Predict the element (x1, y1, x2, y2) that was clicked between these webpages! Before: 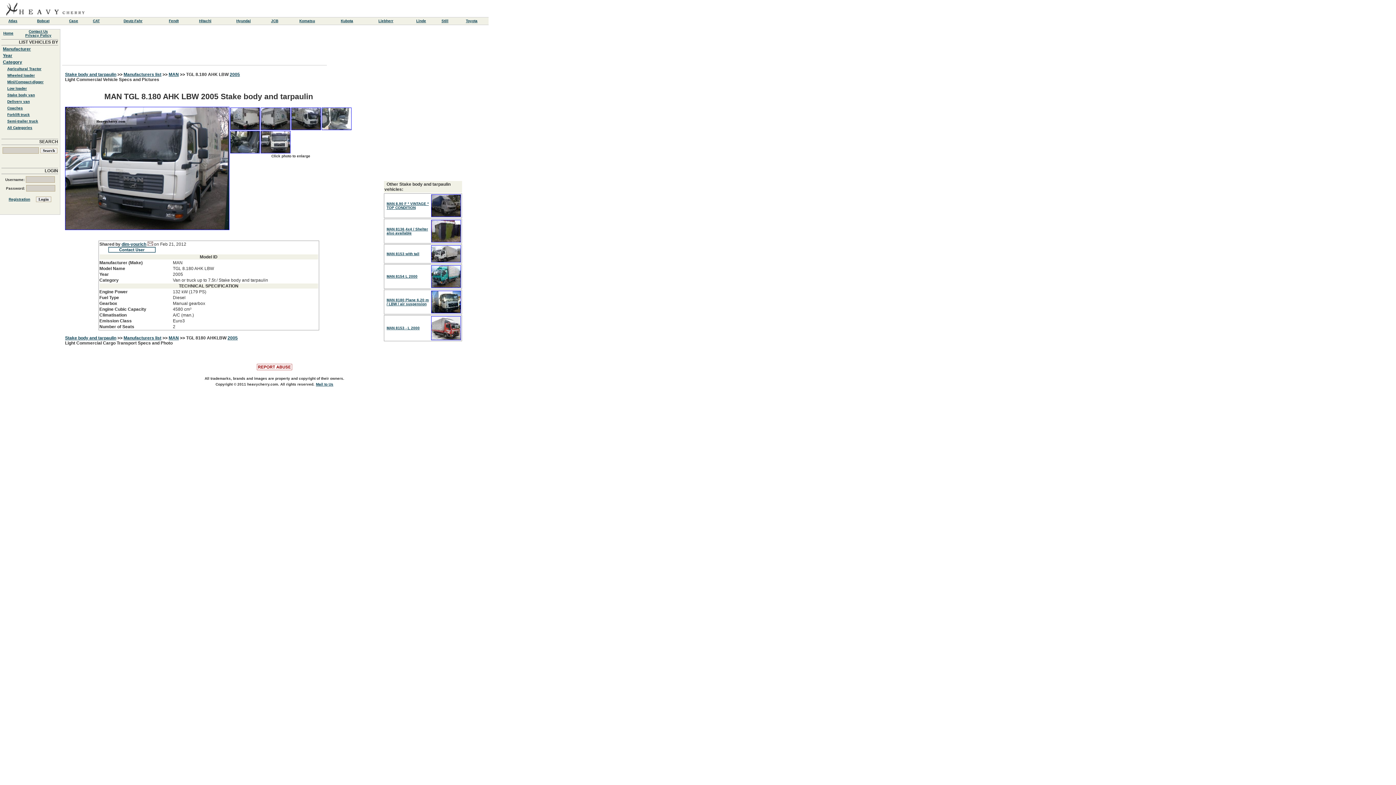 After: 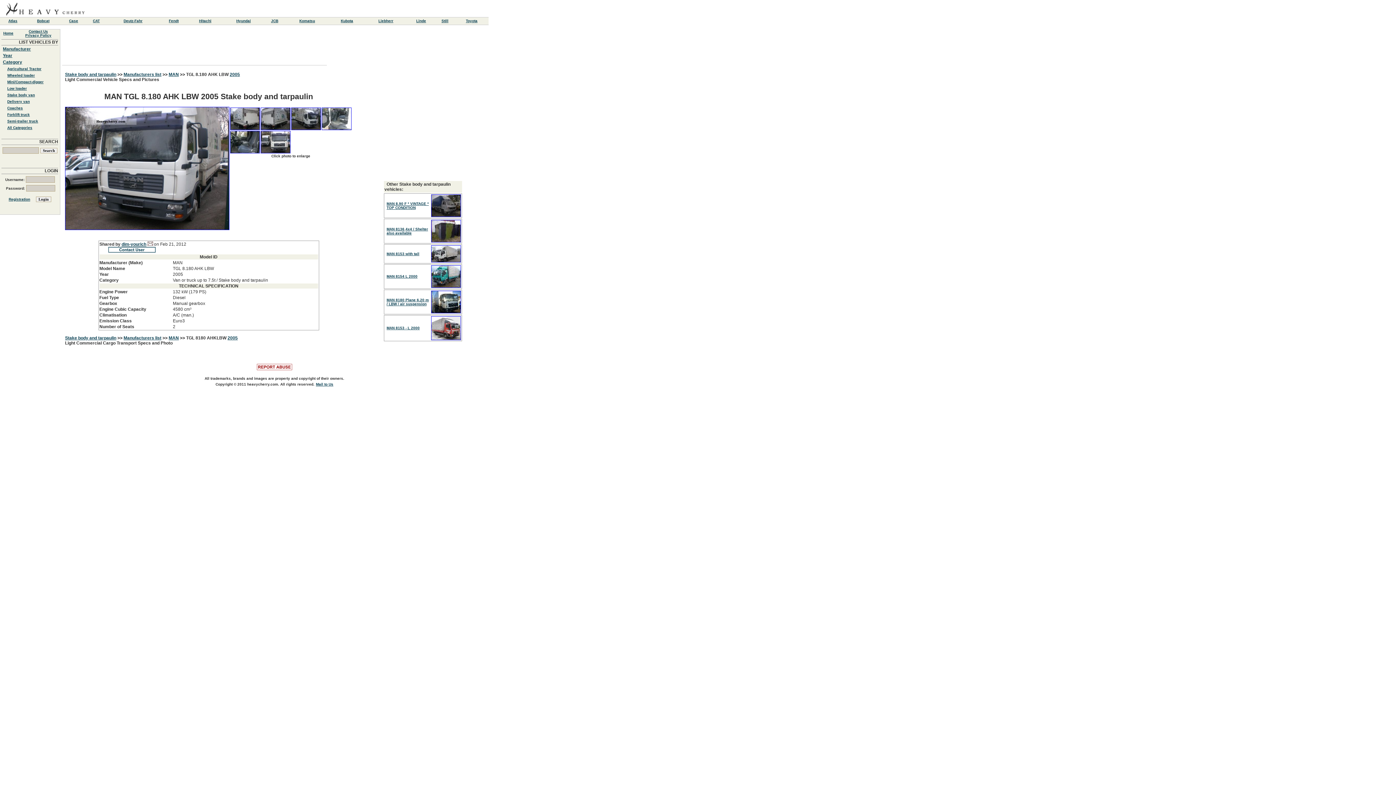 Action: label: TGL 8180 AHKLBW  bbox: (186, 335, 227, 340)